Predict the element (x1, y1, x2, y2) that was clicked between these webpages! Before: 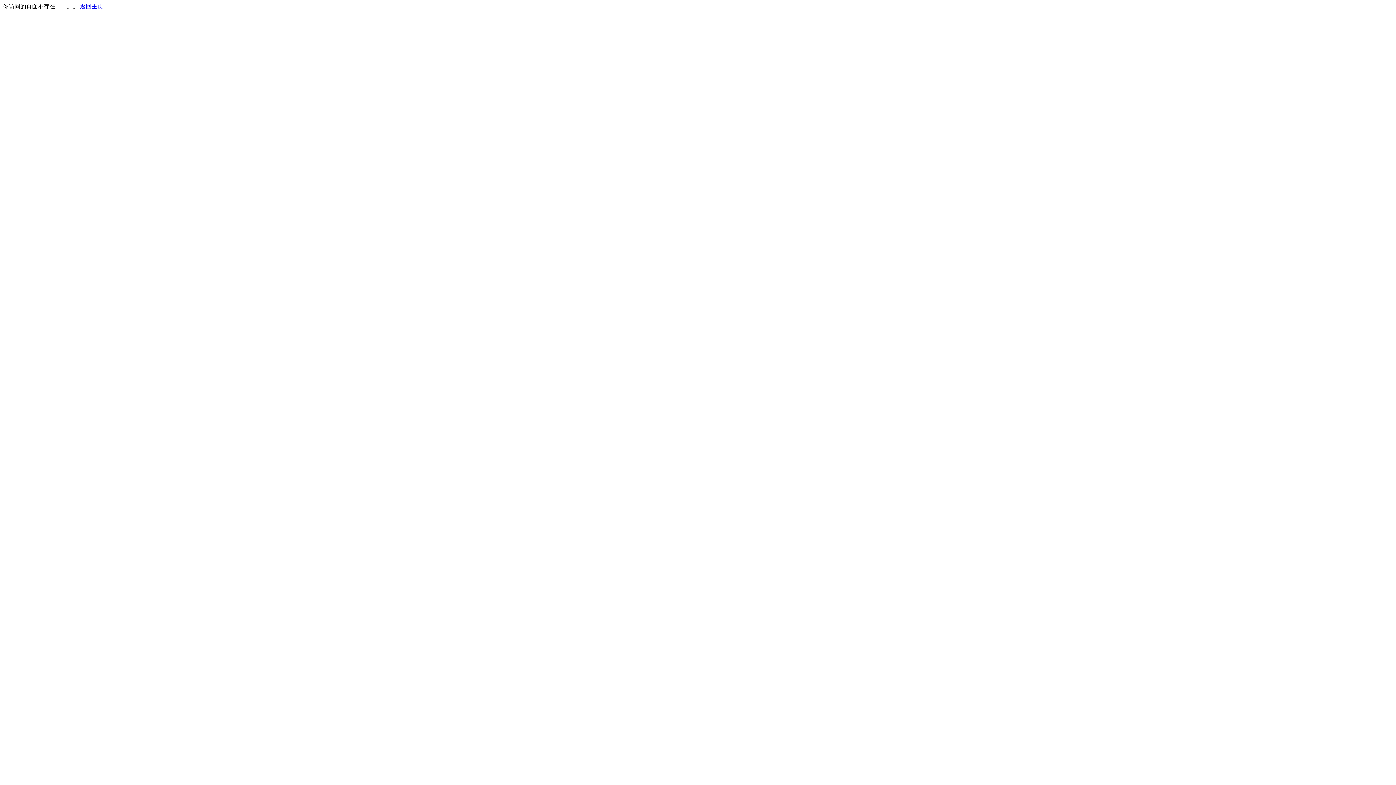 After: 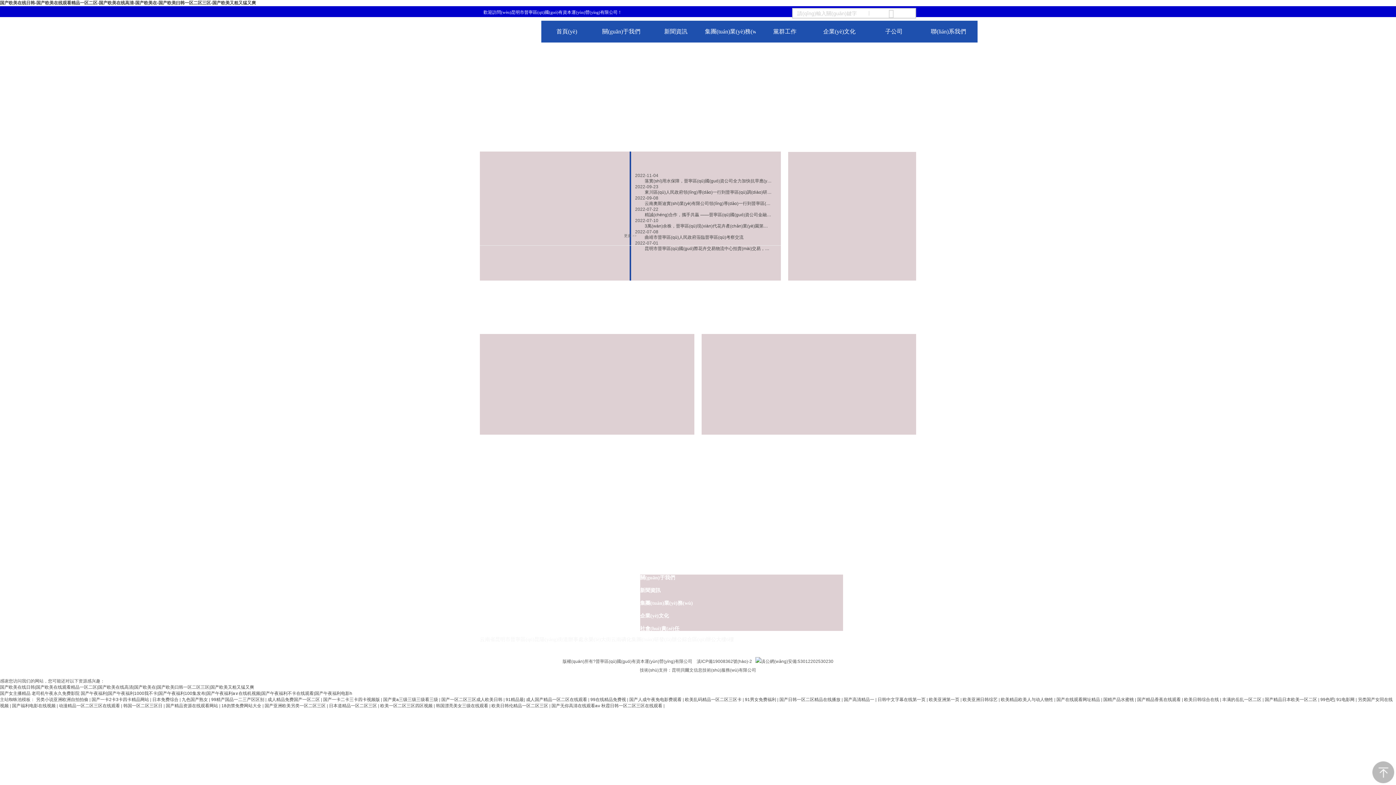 Action: bbox: (80, 3, 103, 9) label: 返回主页